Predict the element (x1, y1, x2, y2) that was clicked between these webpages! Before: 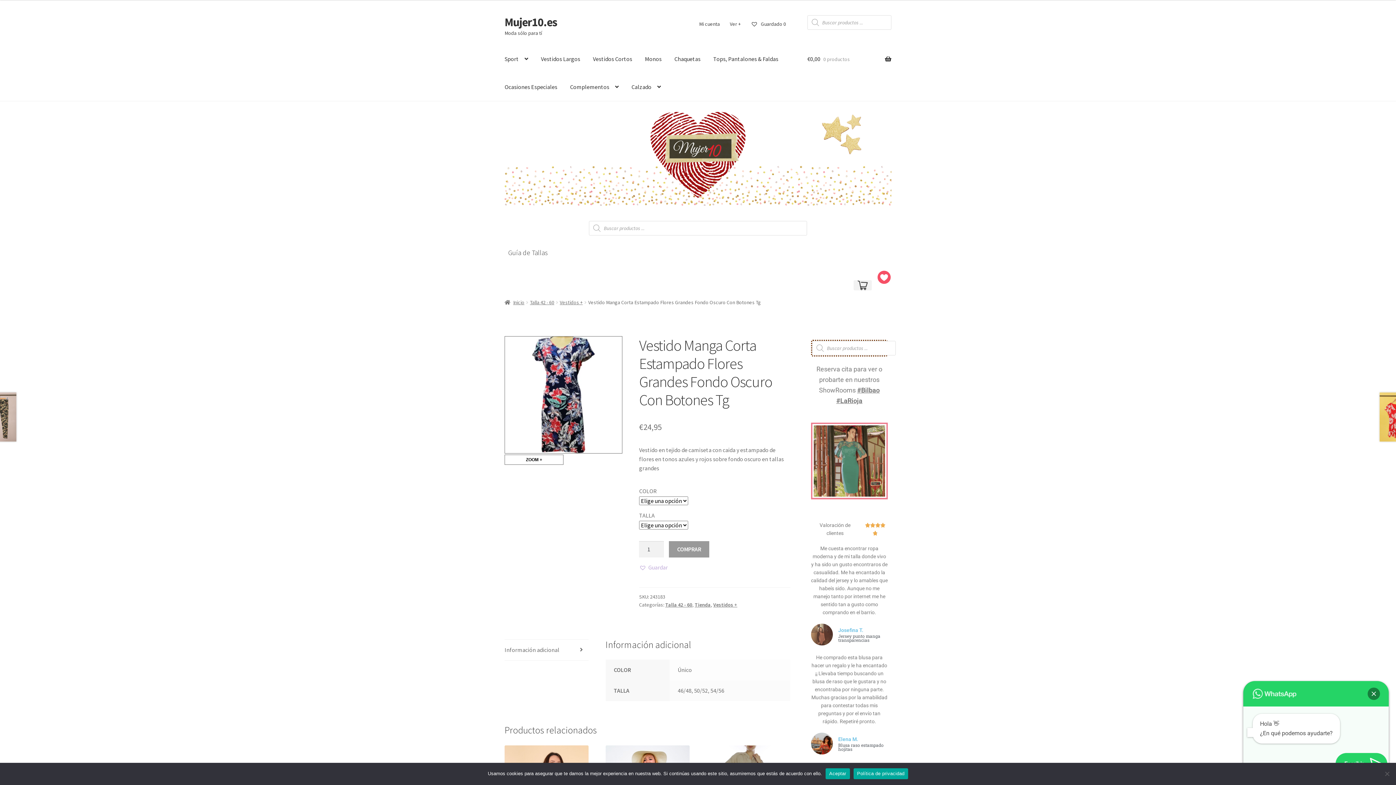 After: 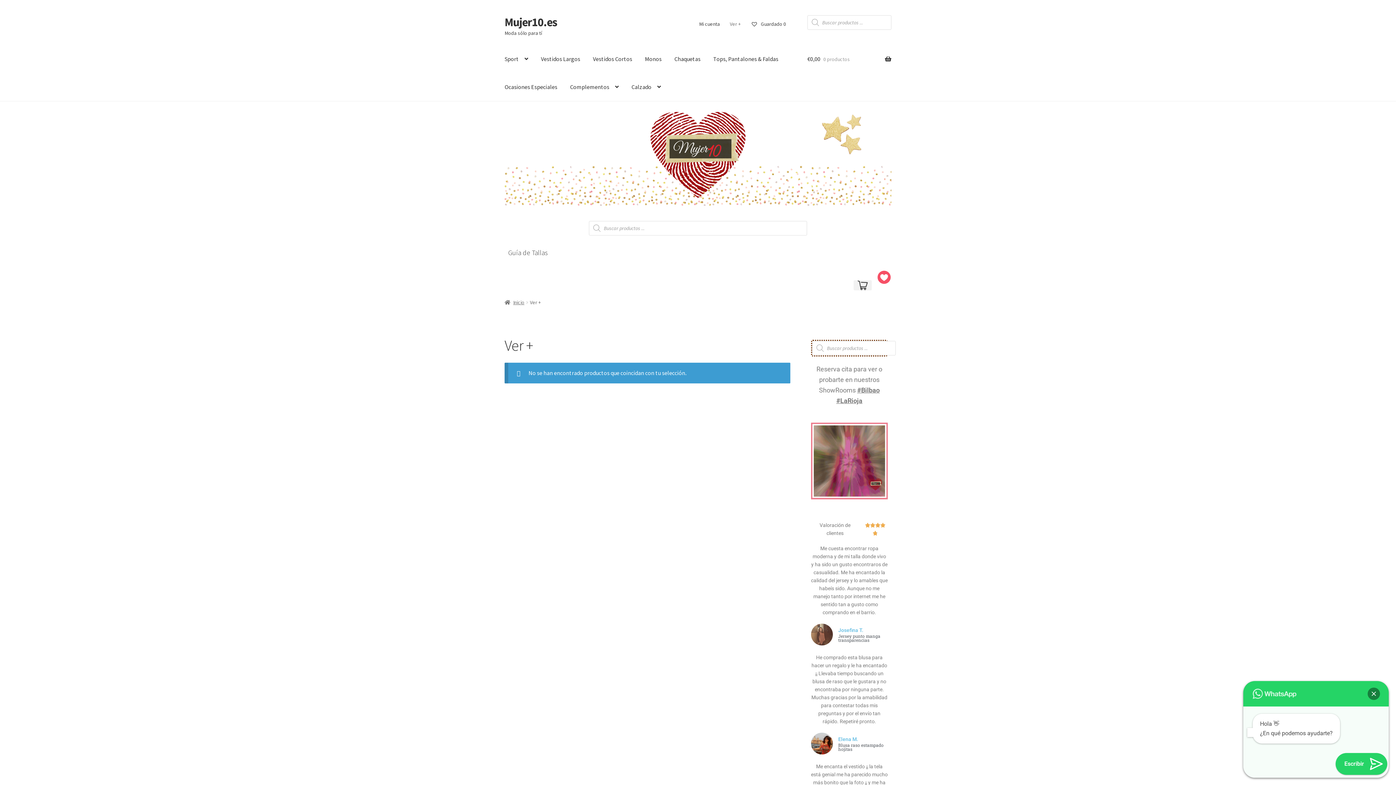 Action: bbox: (725, 16, 745, 31) label: Ver +